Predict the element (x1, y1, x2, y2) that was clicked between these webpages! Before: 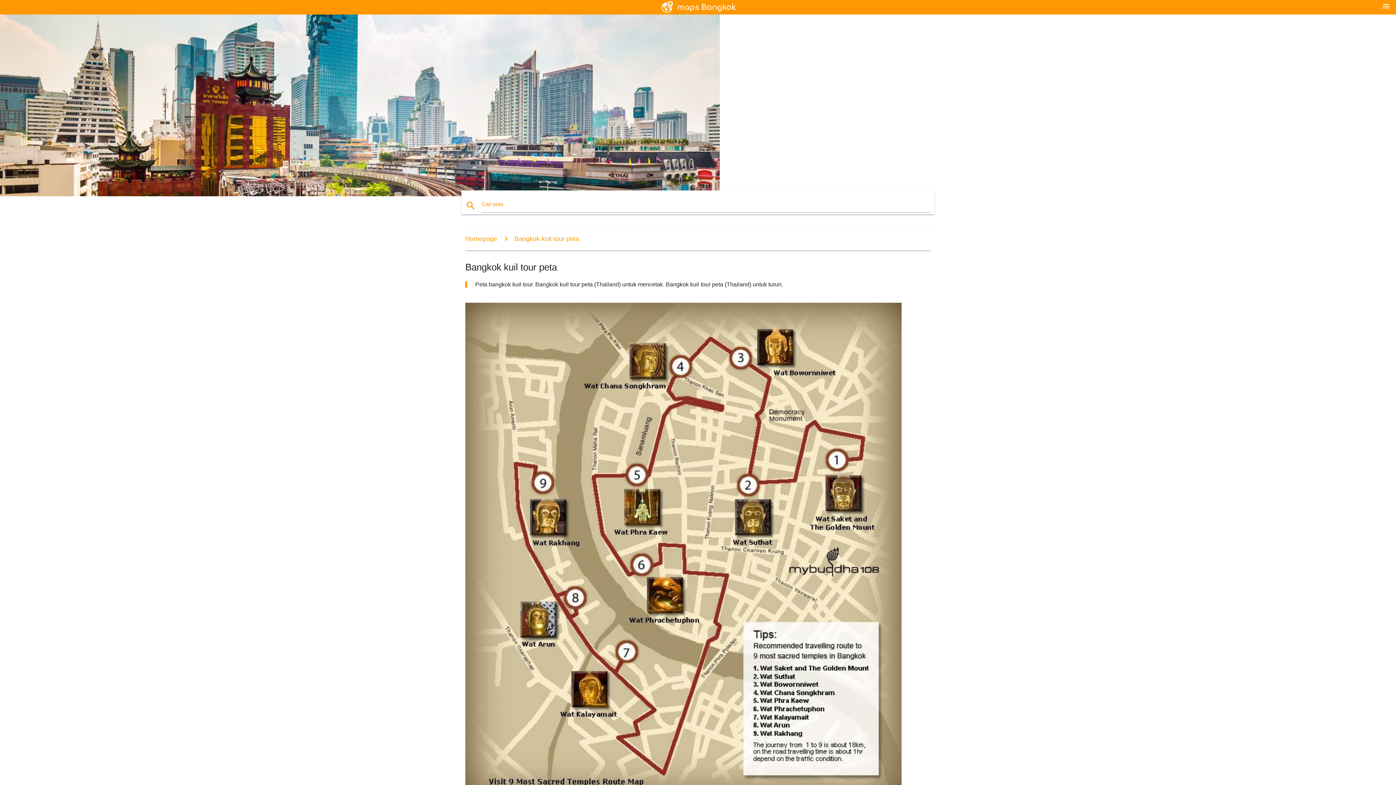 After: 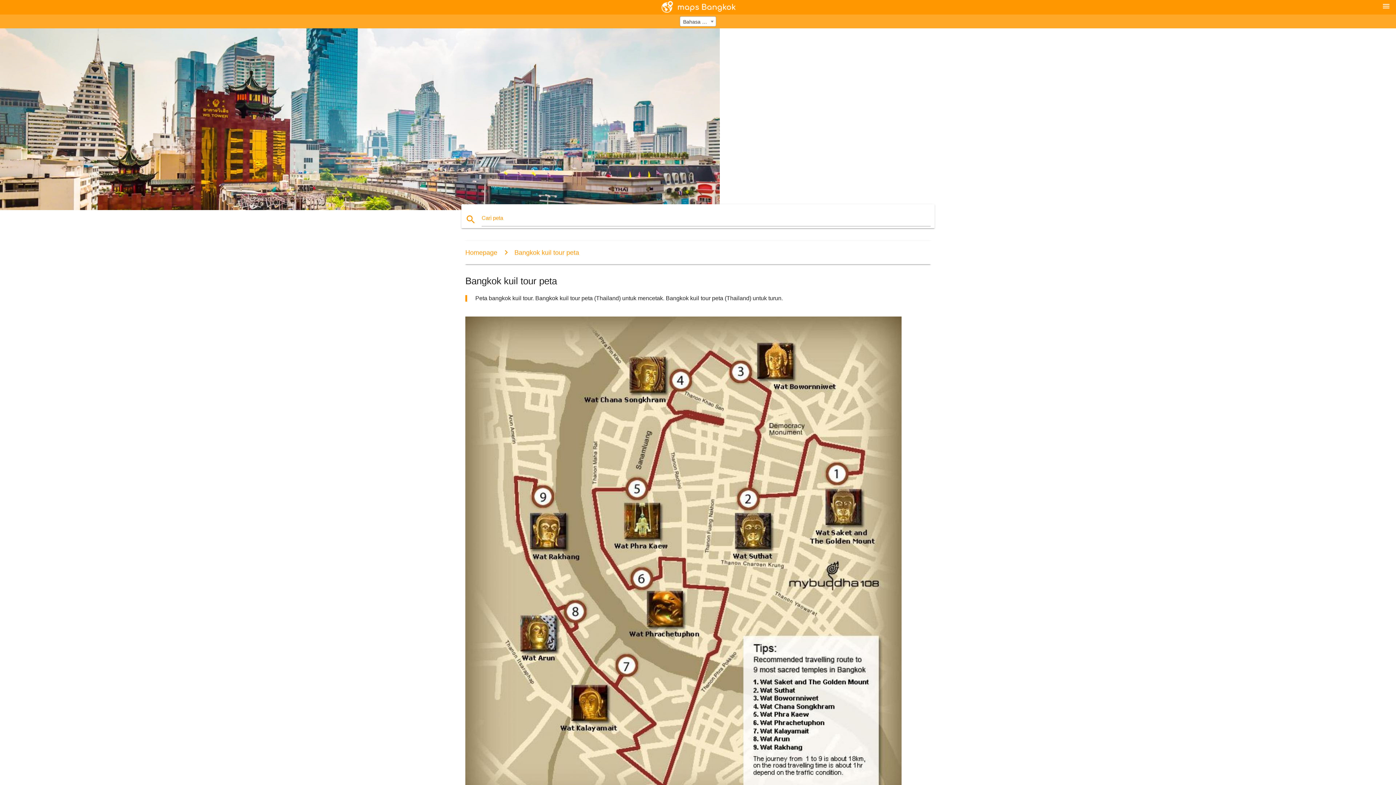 Action: label: menu bbox: (1382, 1, 1390, 10)